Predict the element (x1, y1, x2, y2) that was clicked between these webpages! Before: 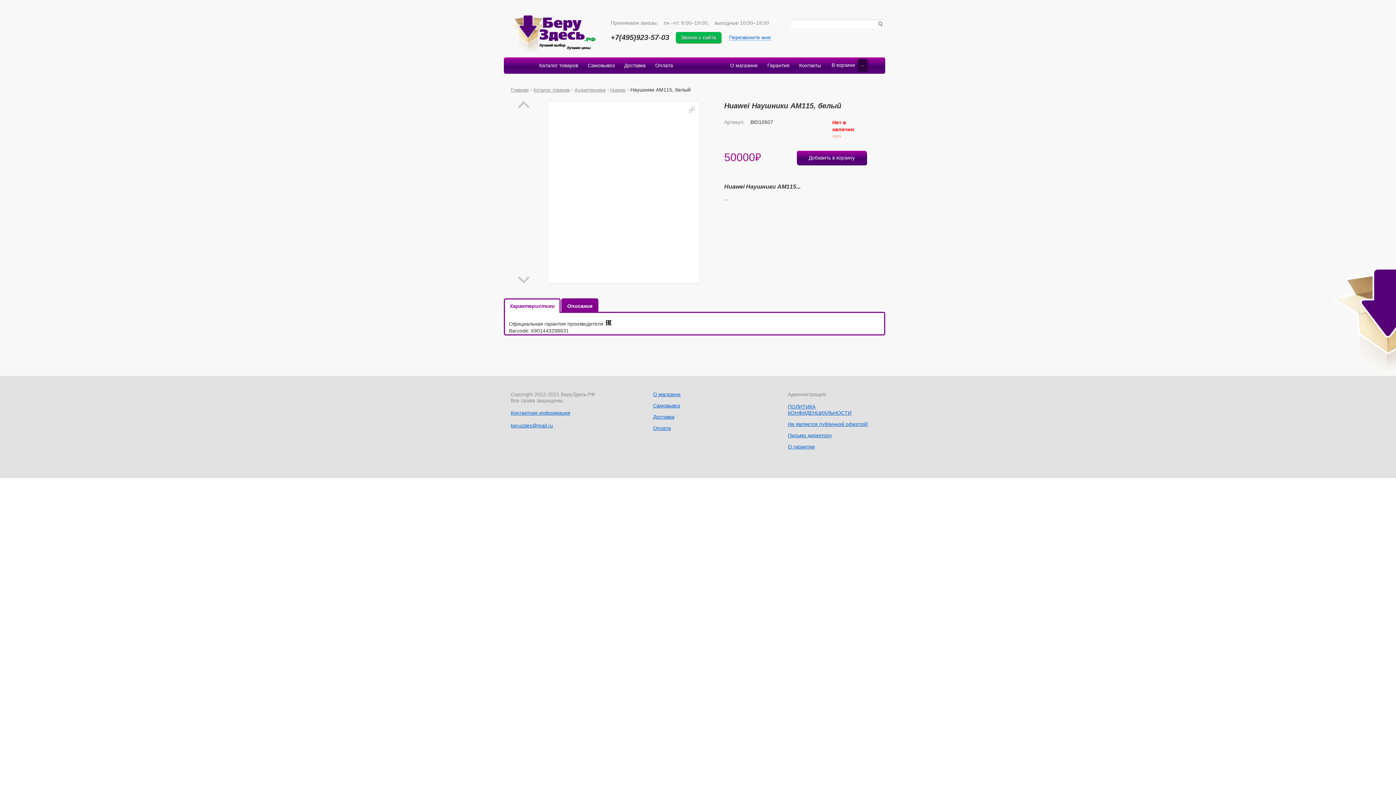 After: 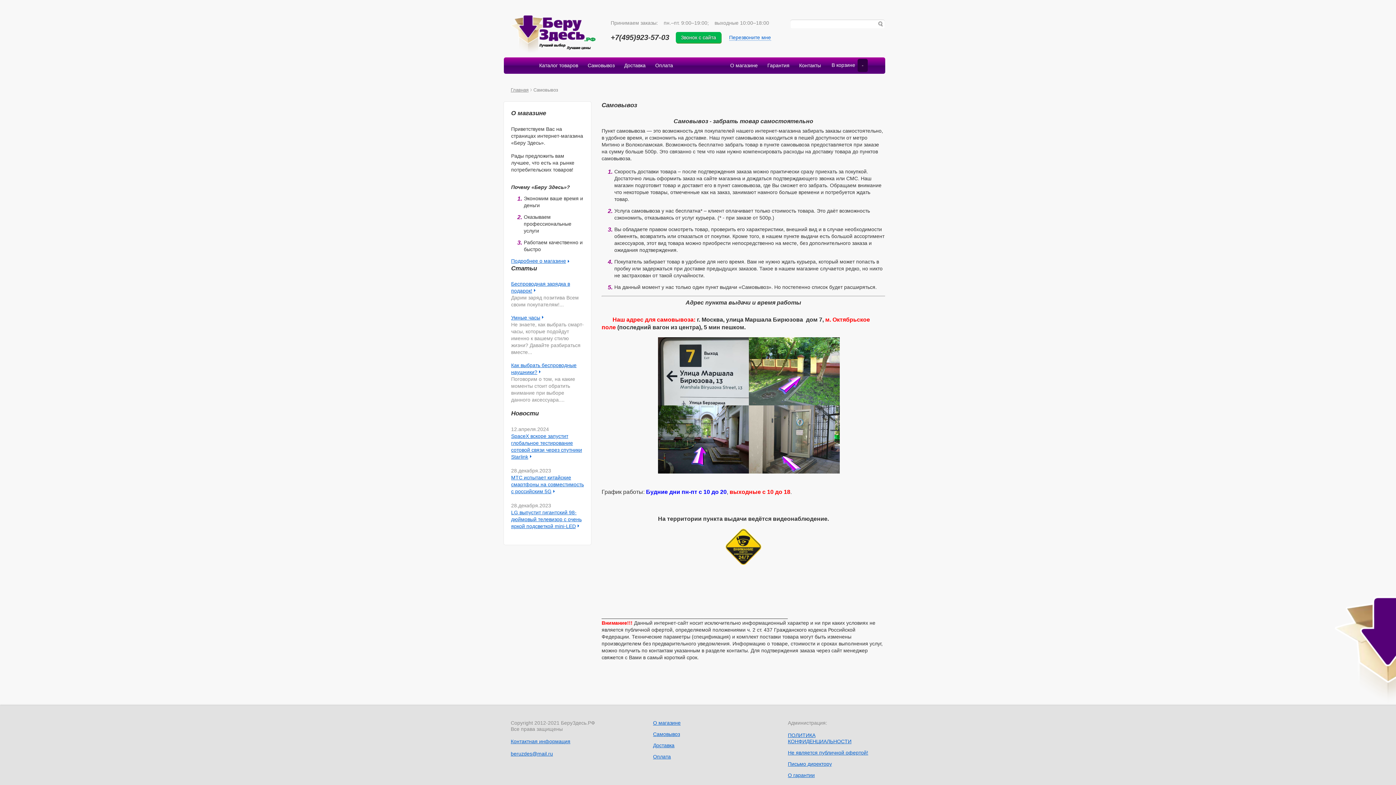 Action: label: Самовывоз bbox: (653, 402, 680, 408)